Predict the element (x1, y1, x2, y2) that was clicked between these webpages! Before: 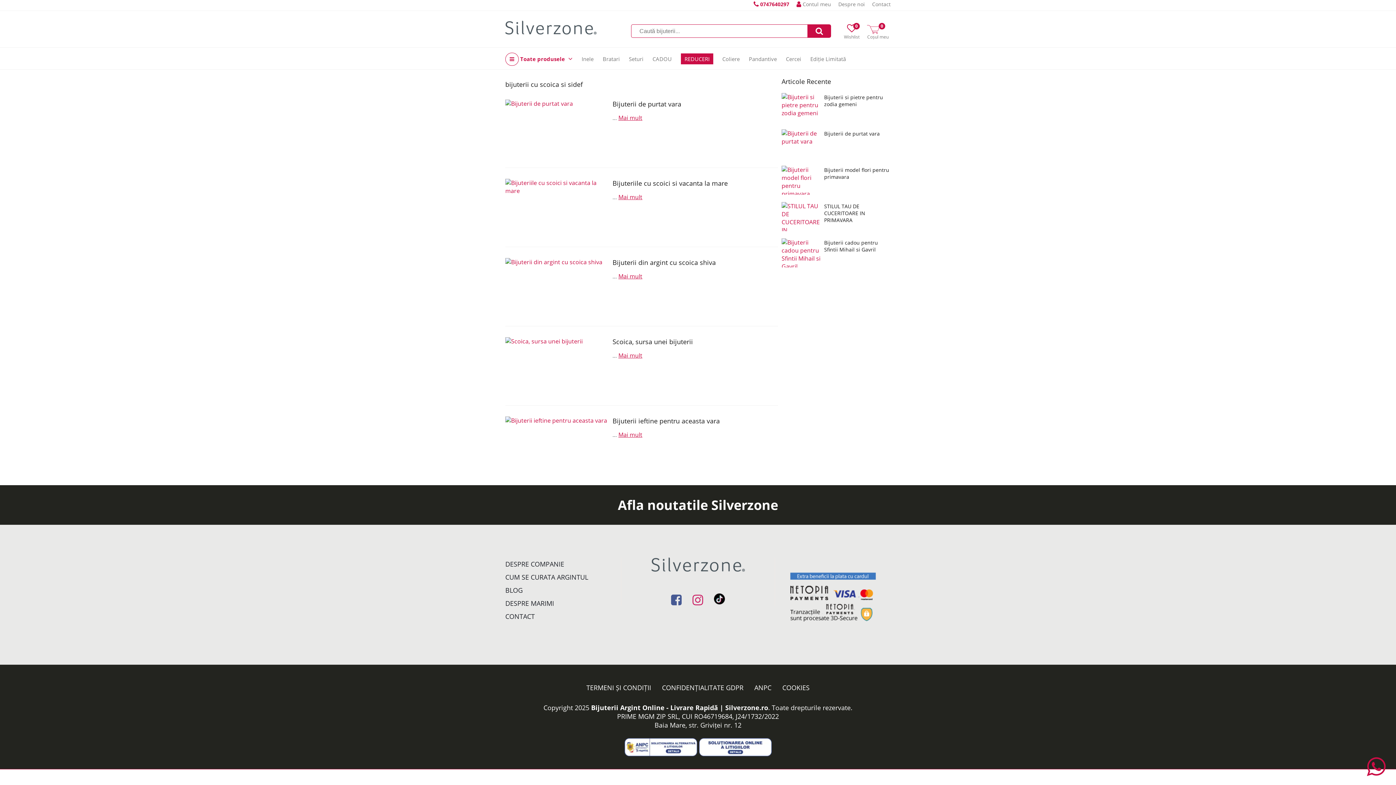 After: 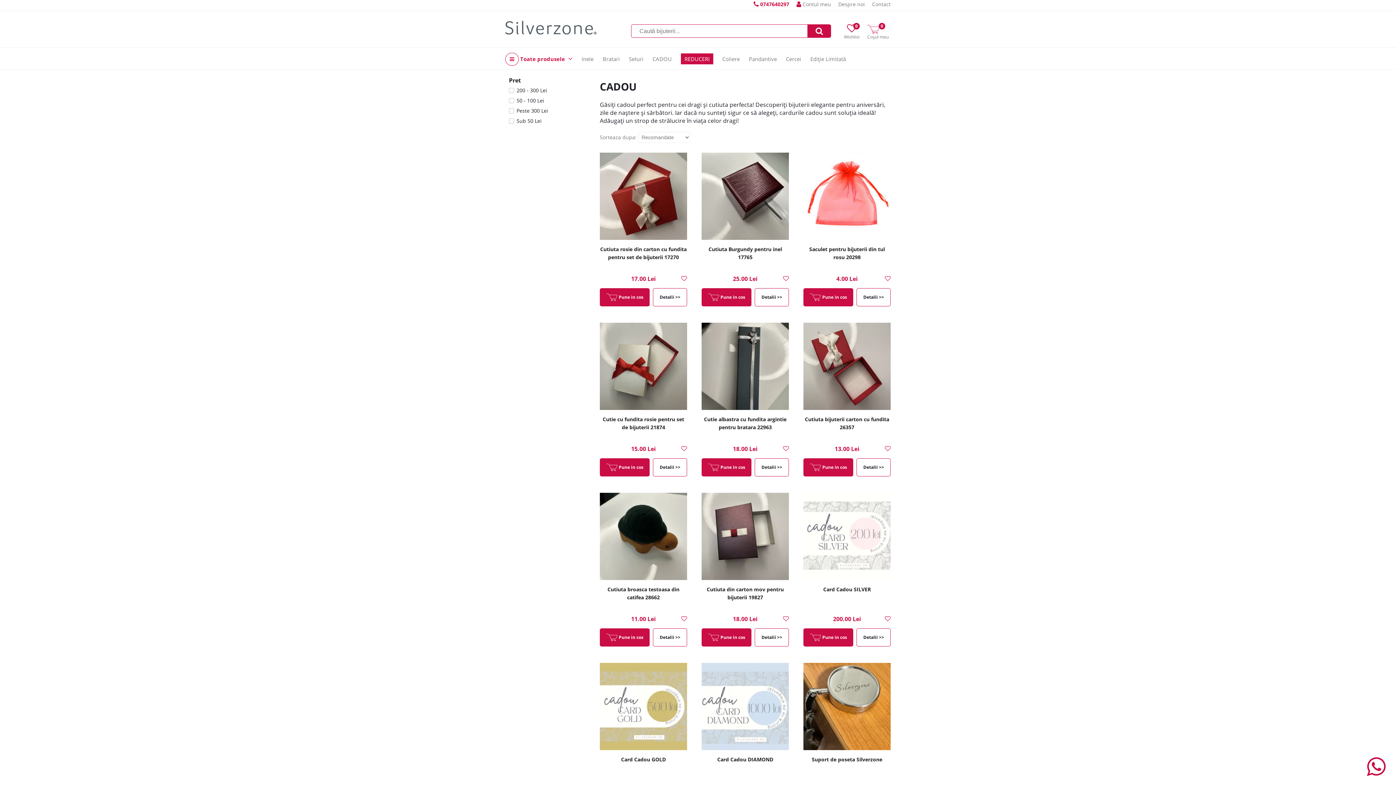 Action: bbox: (652, 50, 672, 67) label: CADOU